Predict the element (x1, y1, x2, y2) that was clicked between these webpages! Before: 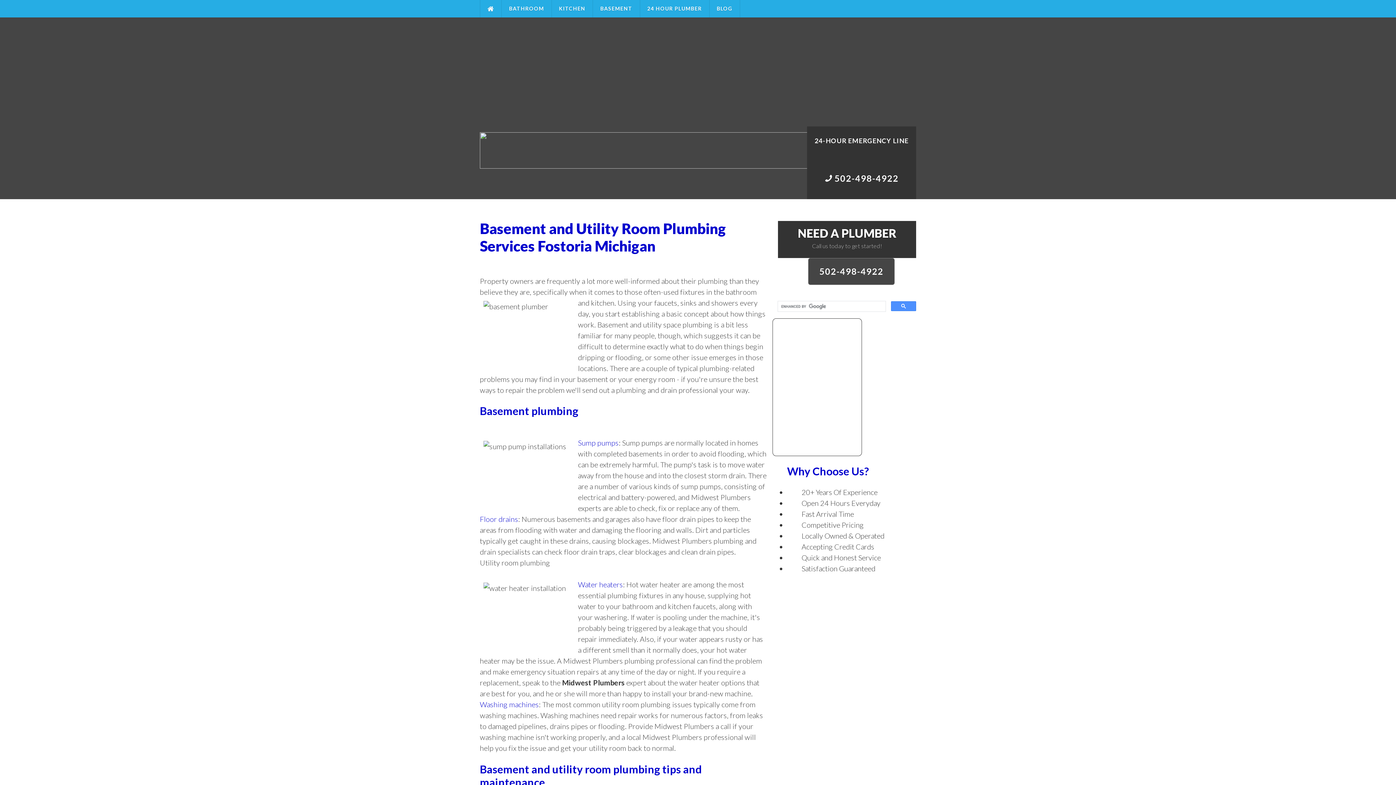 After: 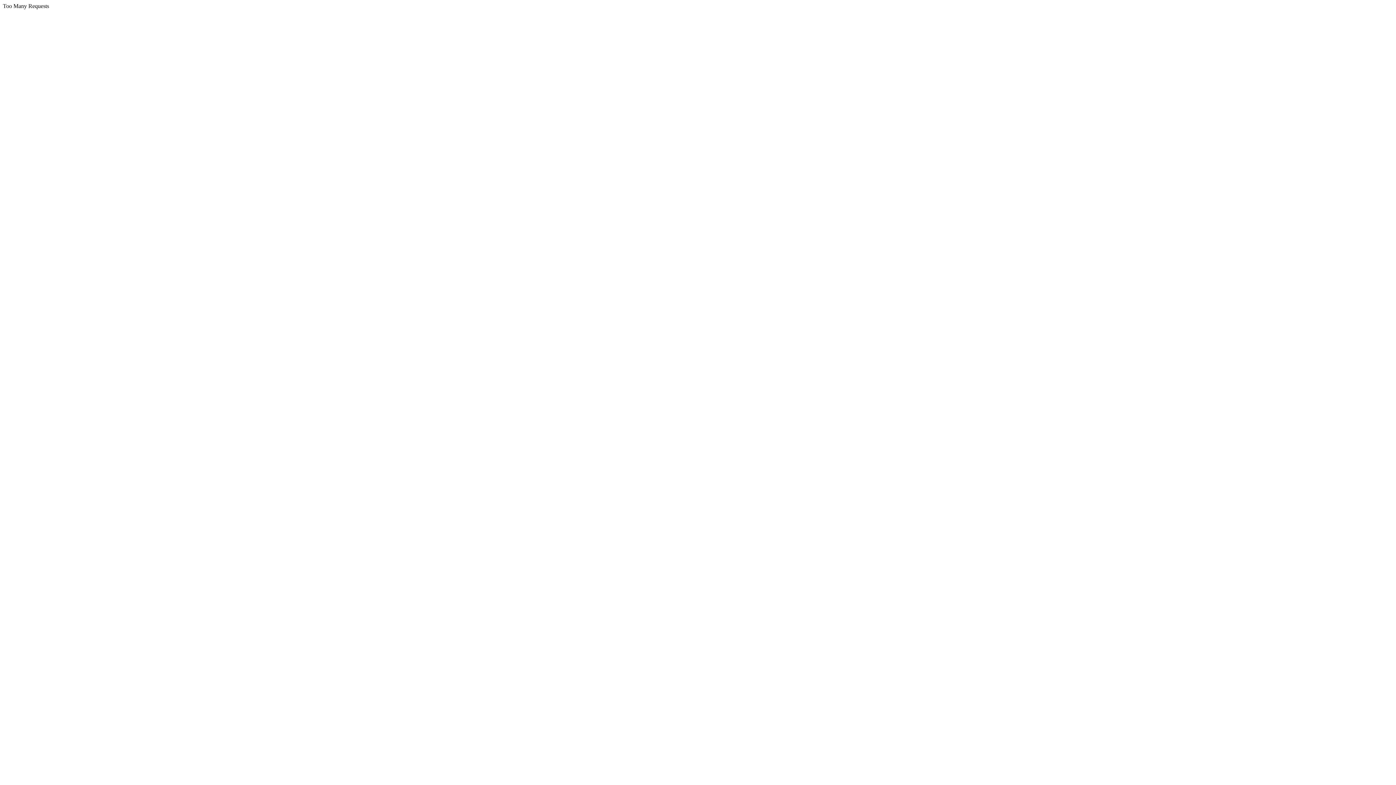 Action: bbox: (709, 0, 740, 17) label: BLOG